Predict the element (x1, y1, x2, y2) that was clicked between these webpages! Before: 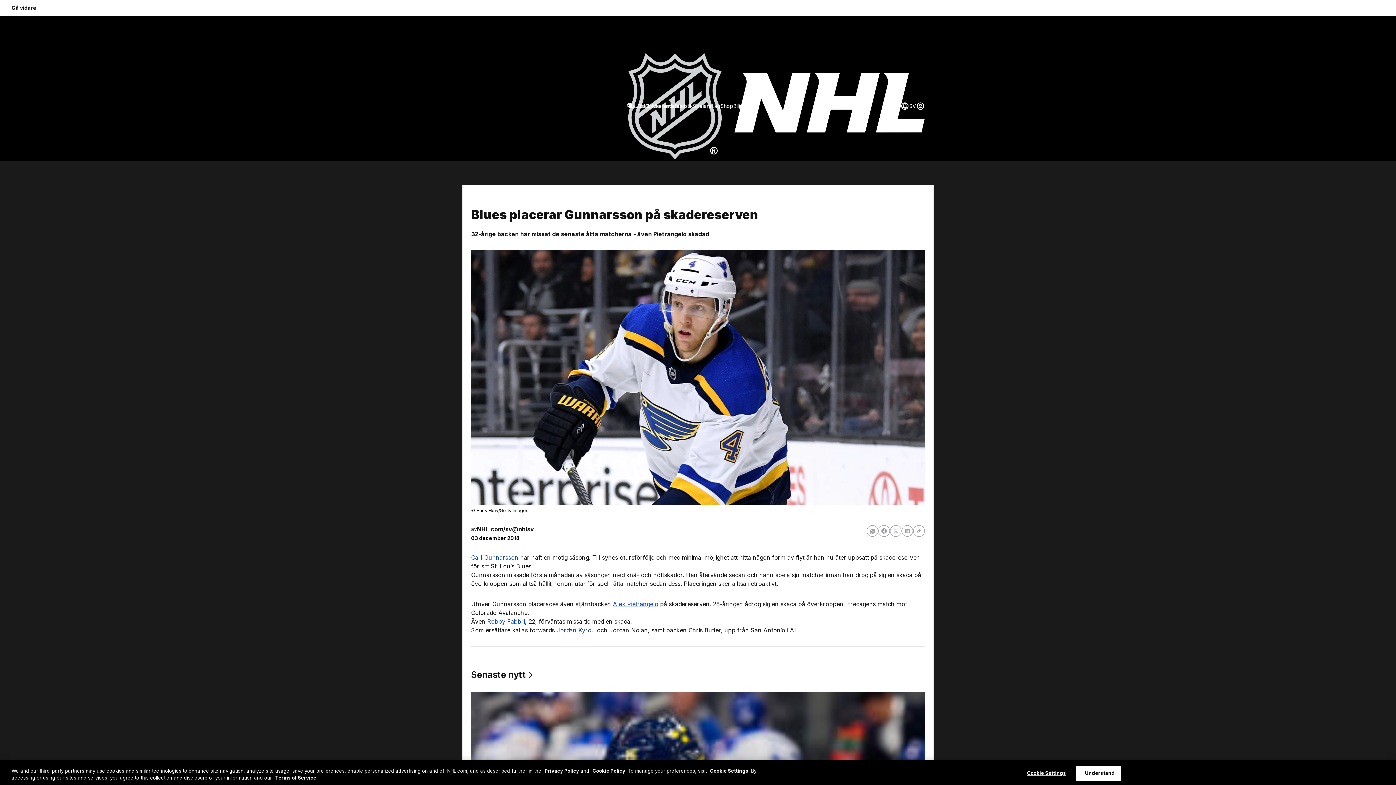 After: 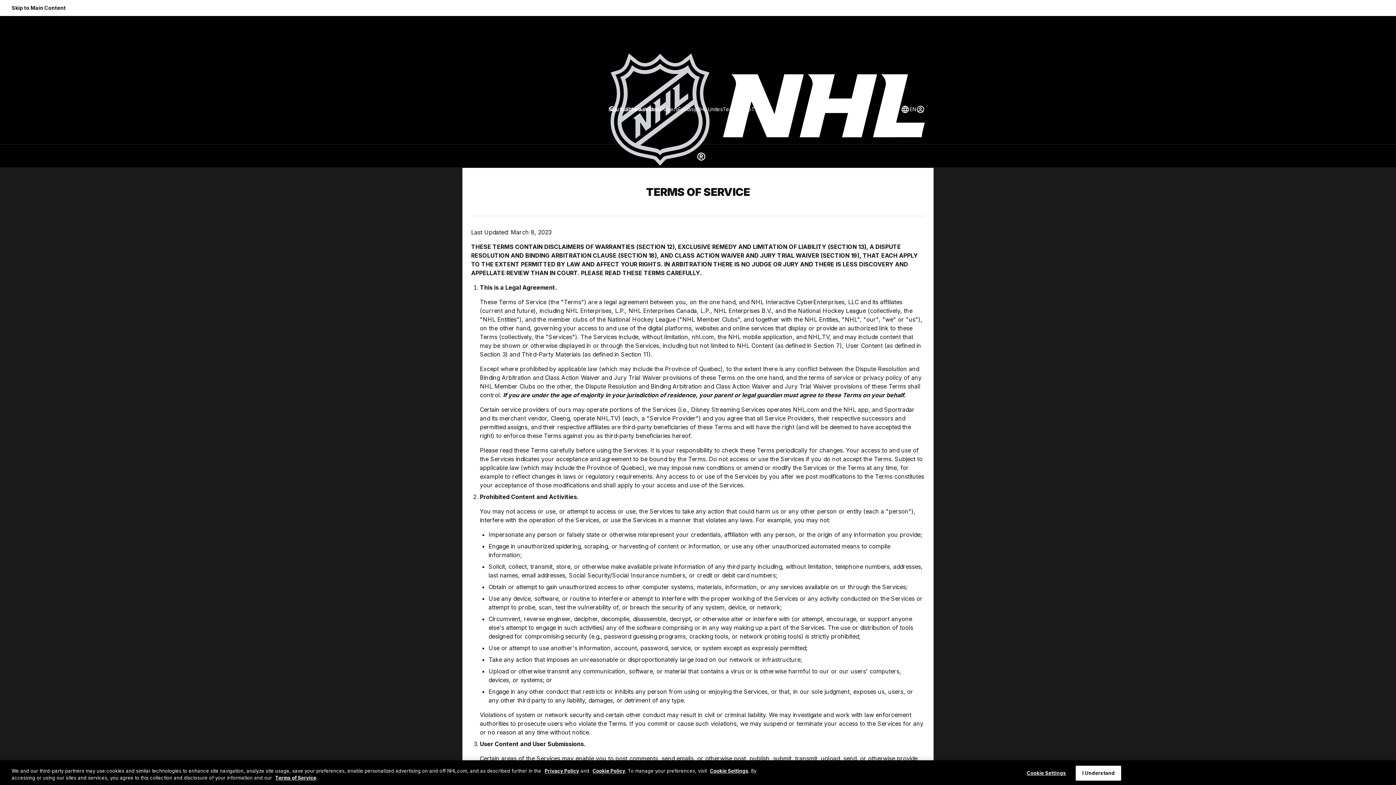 Action: label: Terms of Service bbox: (275, 775, 316, 781)